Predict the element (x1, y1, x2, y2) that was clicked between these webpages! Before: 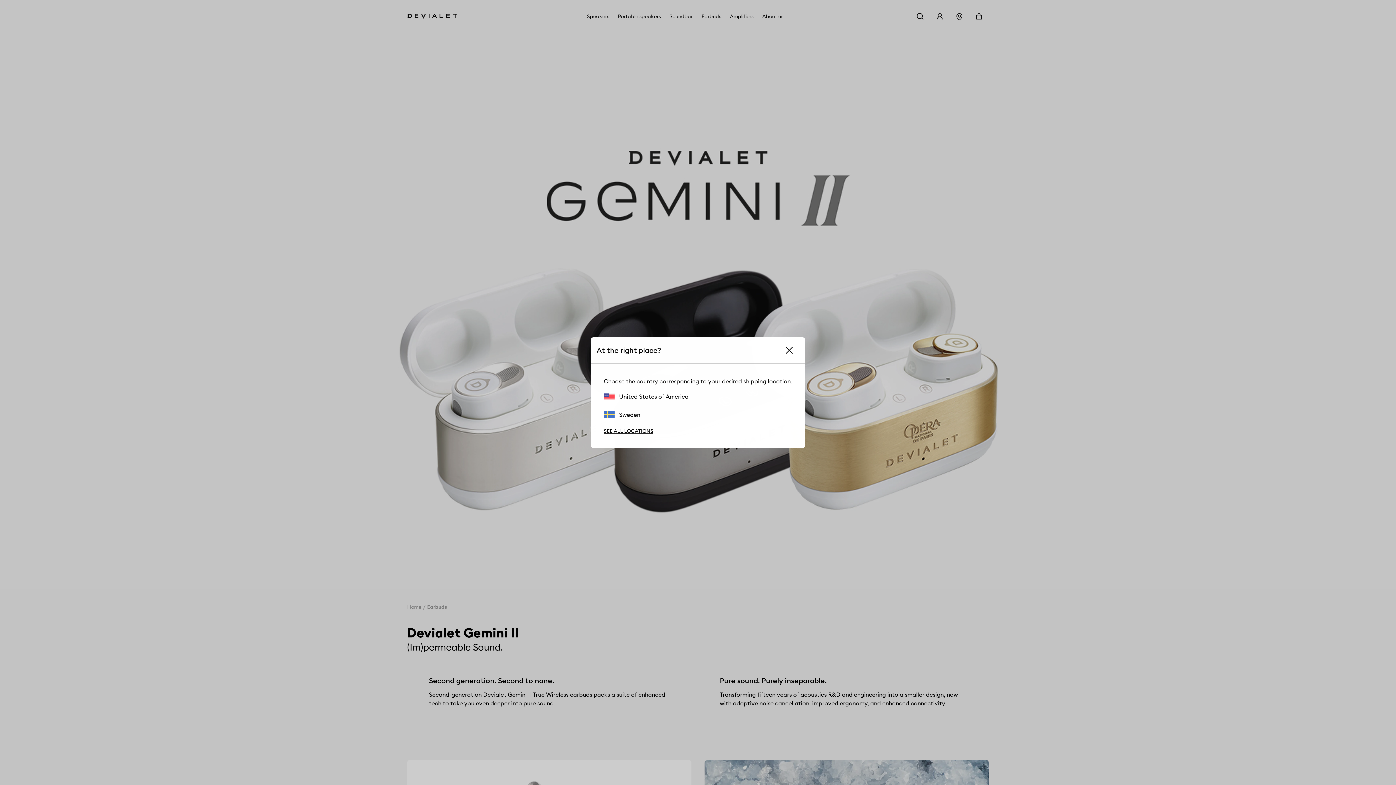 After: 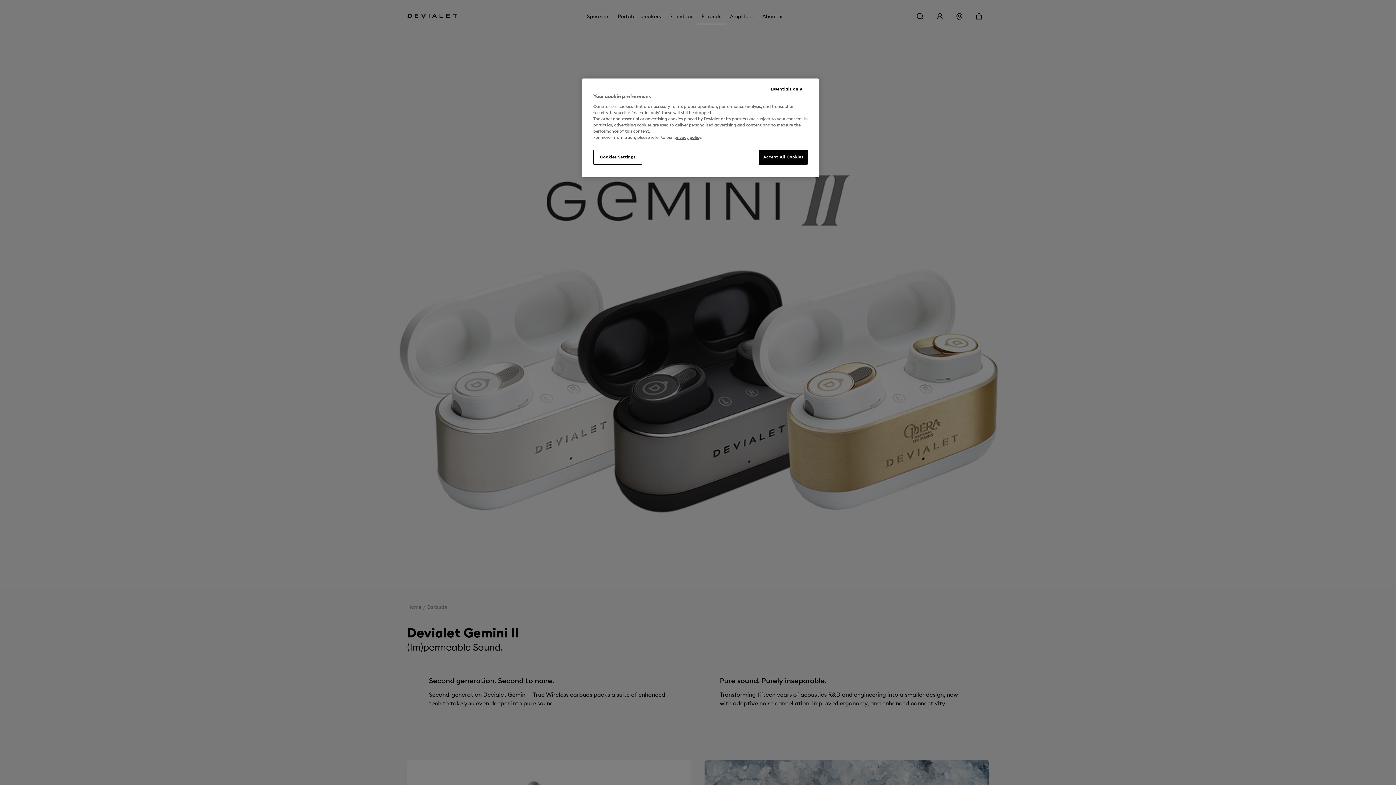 Action: label: Sweden bbox: (604, 411, 640, 418)